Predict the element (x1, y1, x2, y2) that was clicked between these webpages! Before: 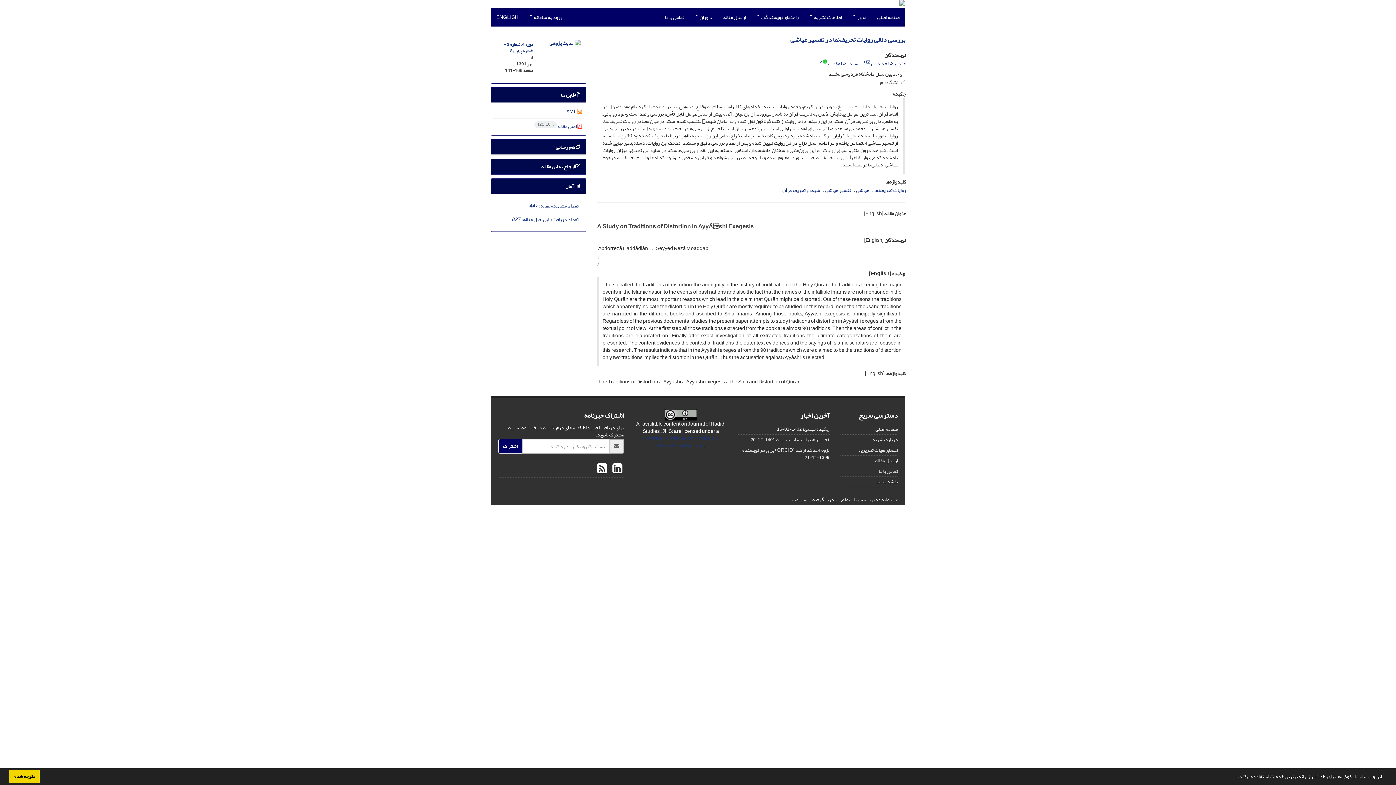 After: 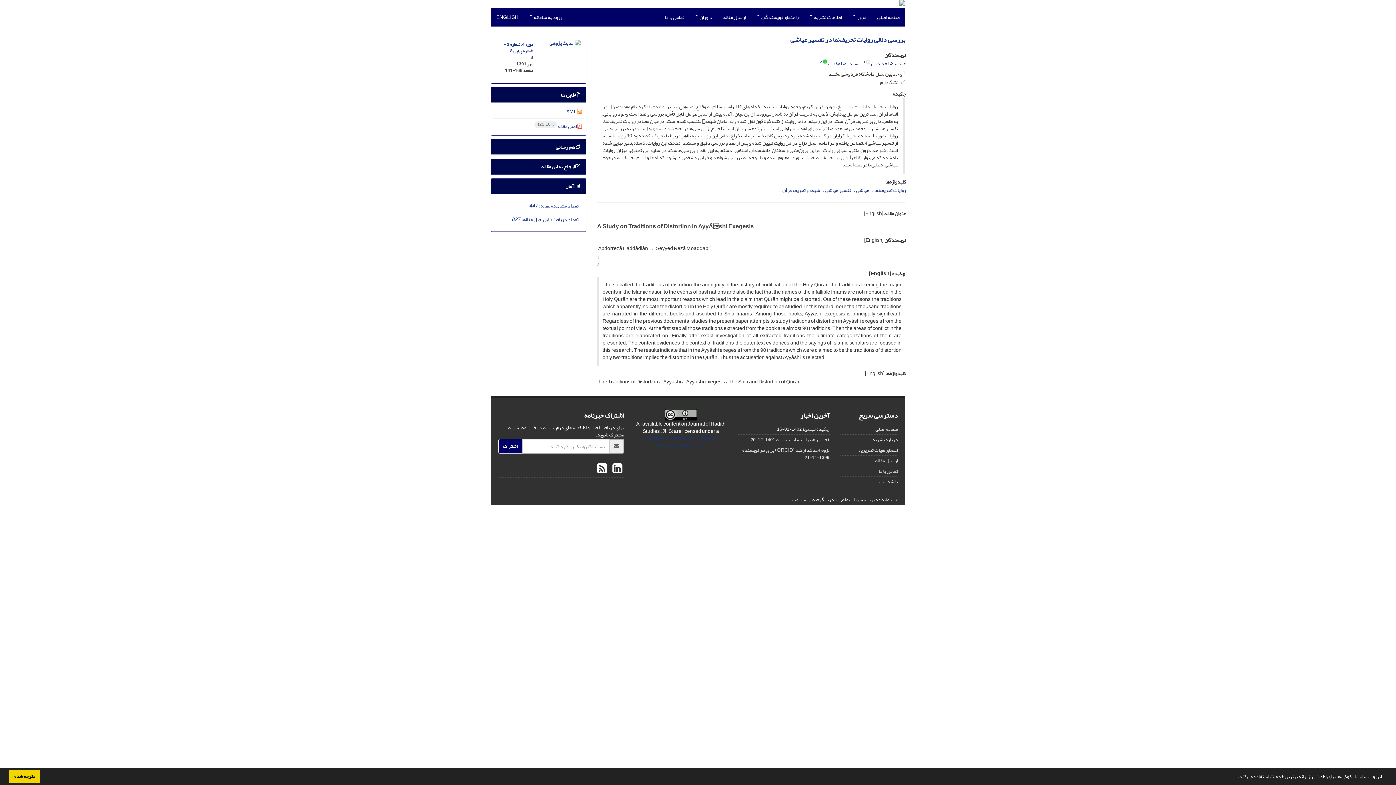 Action: bbox: (866, 58, 870, 65)